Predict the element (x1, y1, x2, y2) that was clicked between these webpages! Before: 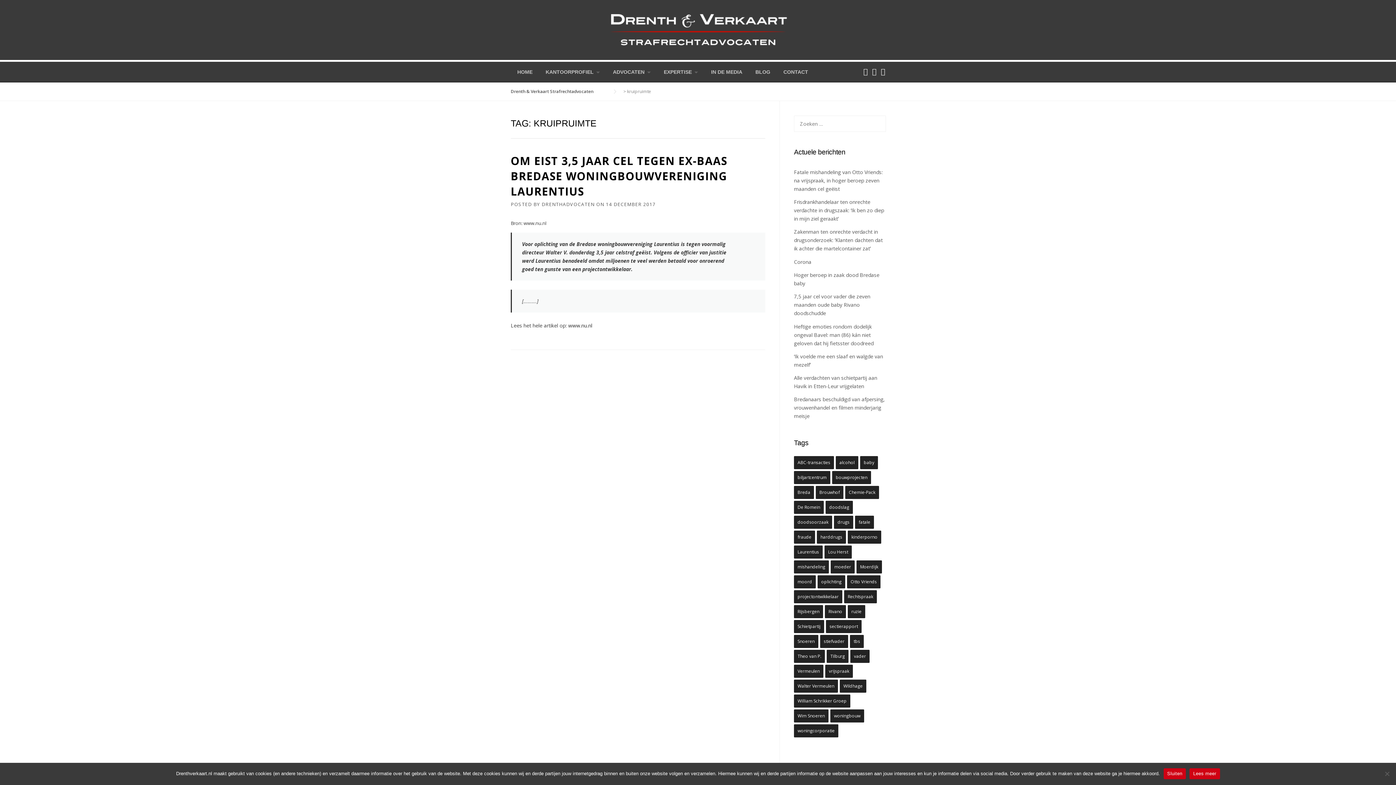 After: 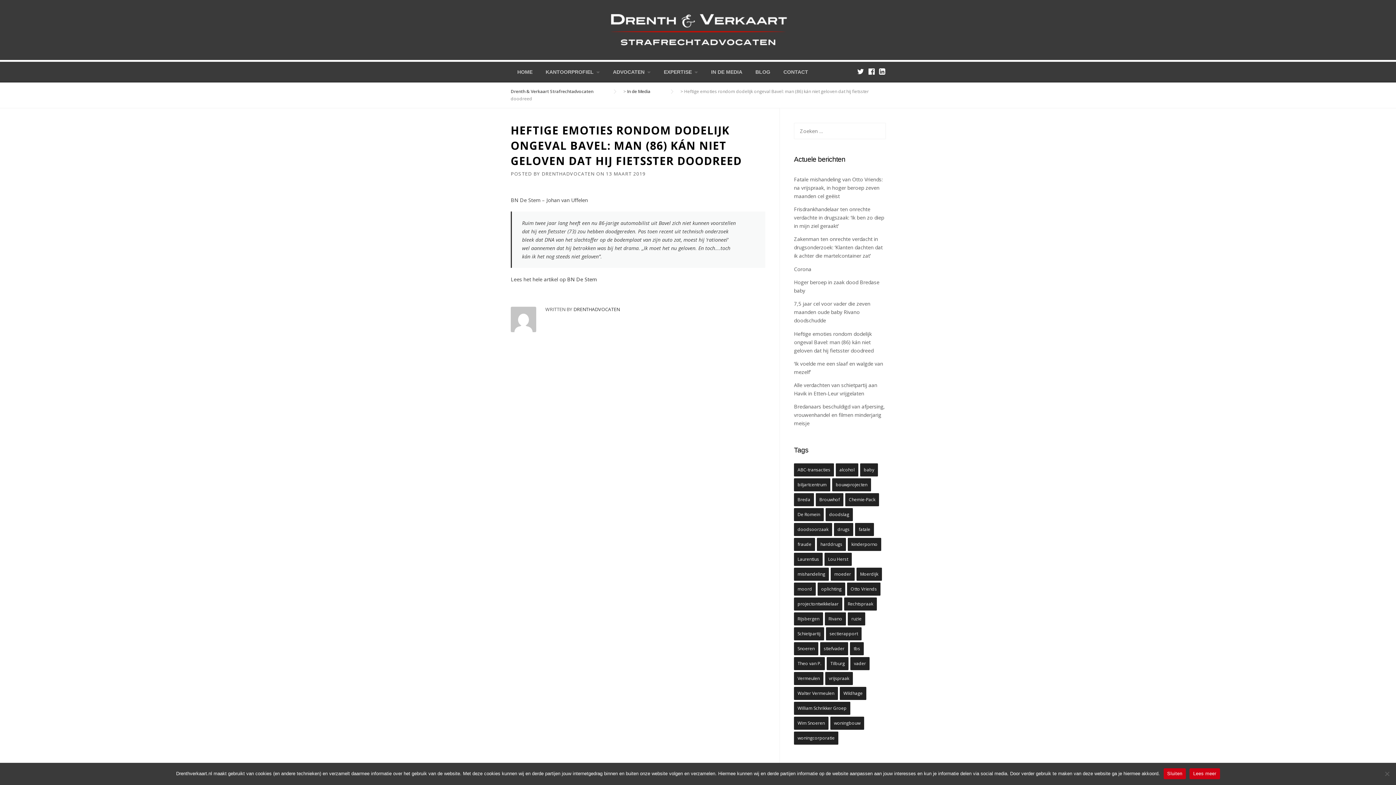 Action: bbox: (794, 323, 873, 346) label: Heftige emoties rondom dodelijk ongeval Bavel: man (86) kán niet geloven dat hij fietsster doodreed